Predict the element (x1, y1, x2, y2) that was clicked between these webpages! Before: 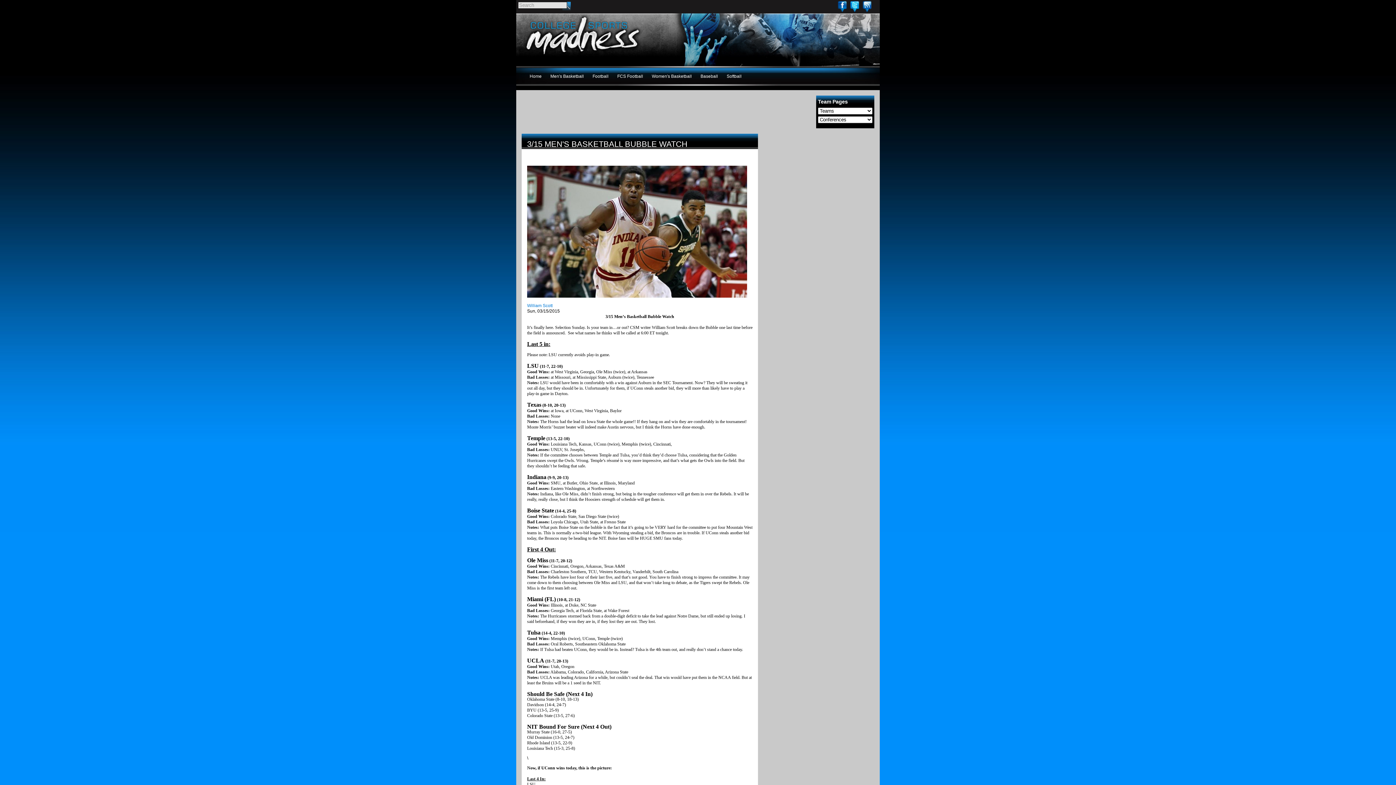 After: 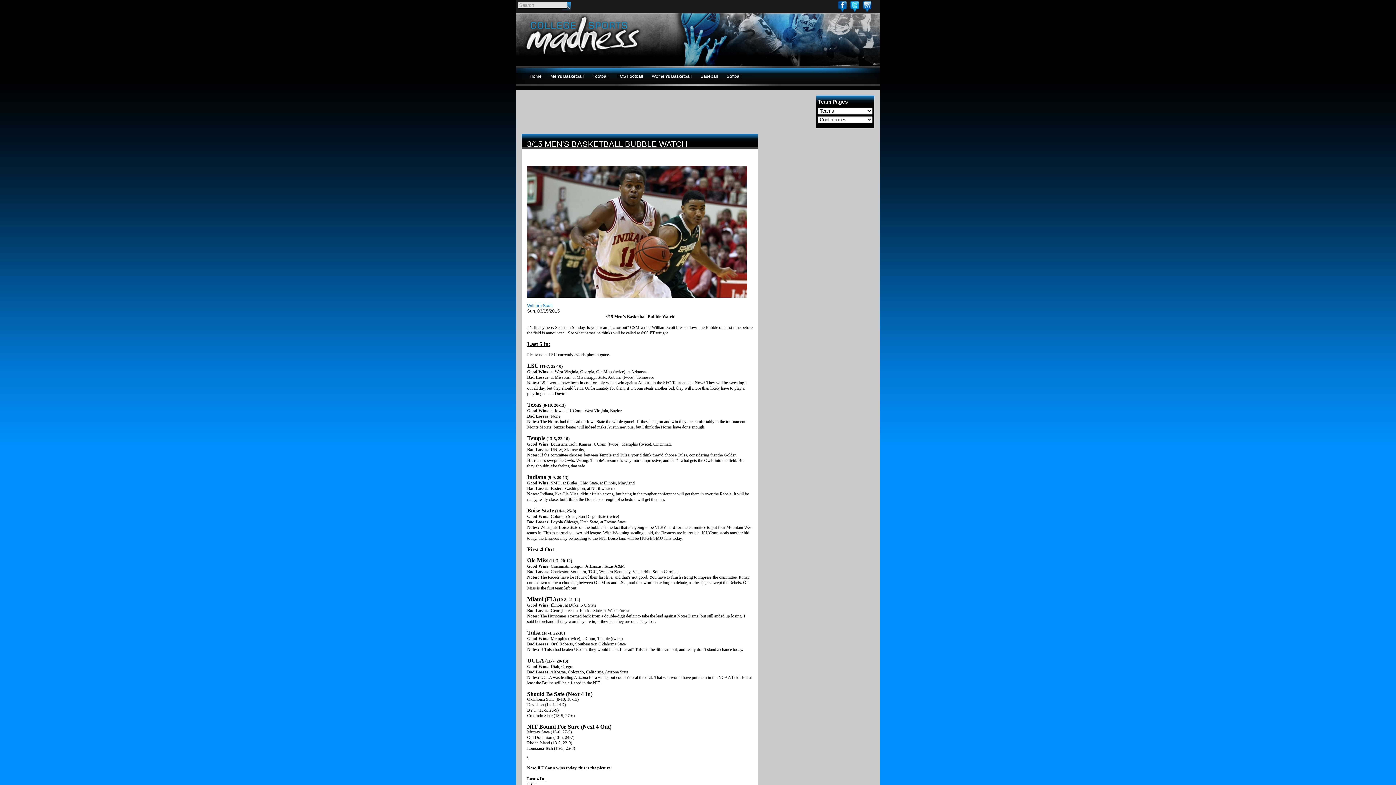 Action: label: Facebook bbox: (838, 0, 846, 12)